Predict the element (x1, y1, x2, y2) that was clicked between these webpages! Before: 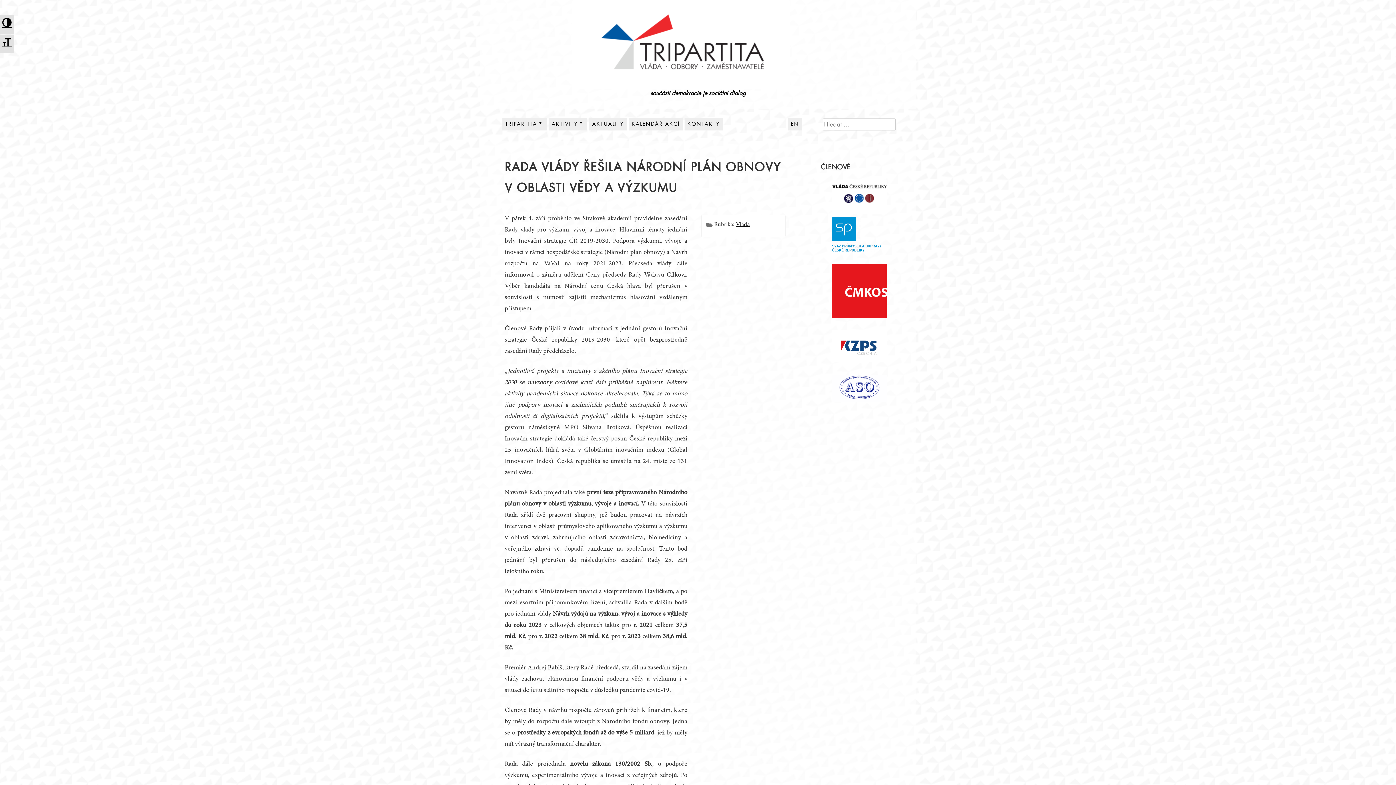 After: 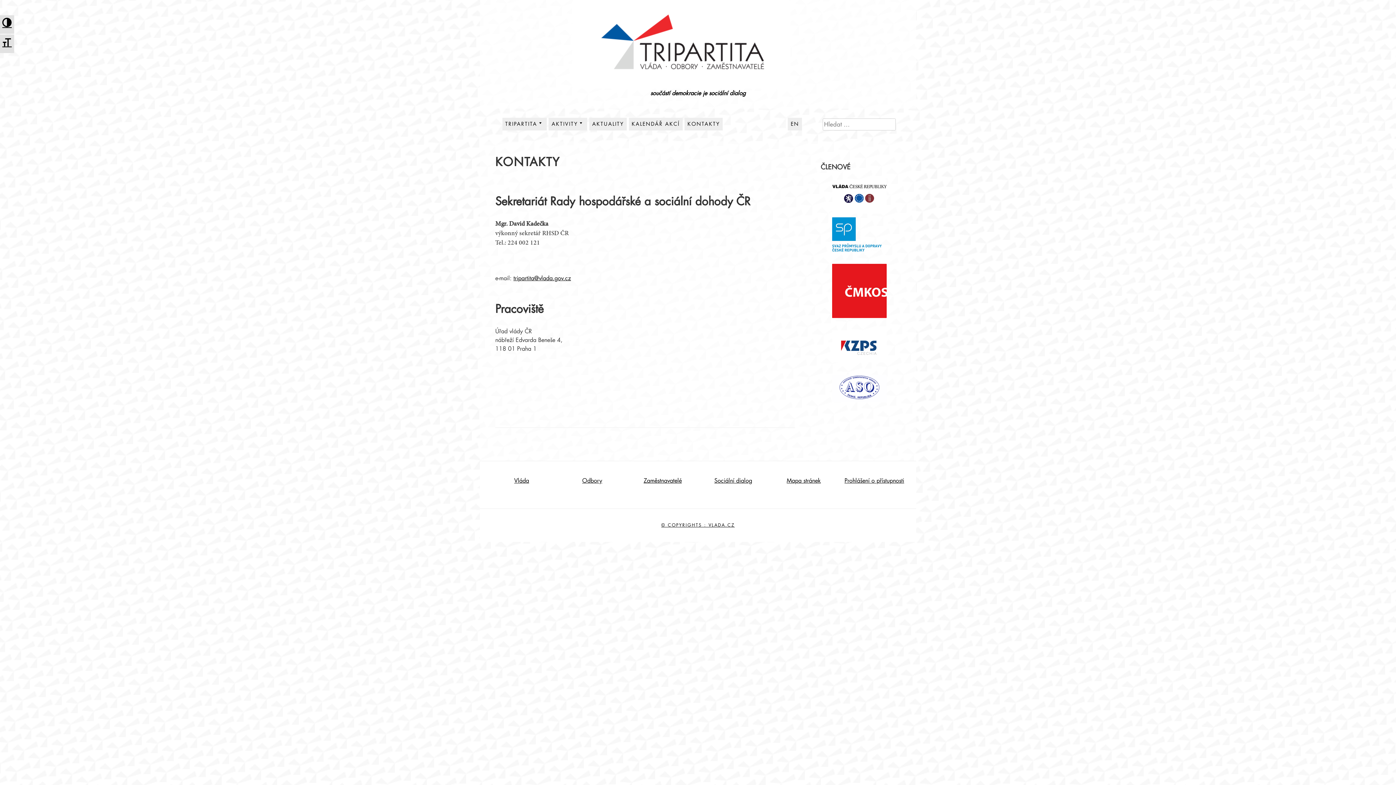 Action: label: KONTAKTY bbox: (684, 117, 722, 130)